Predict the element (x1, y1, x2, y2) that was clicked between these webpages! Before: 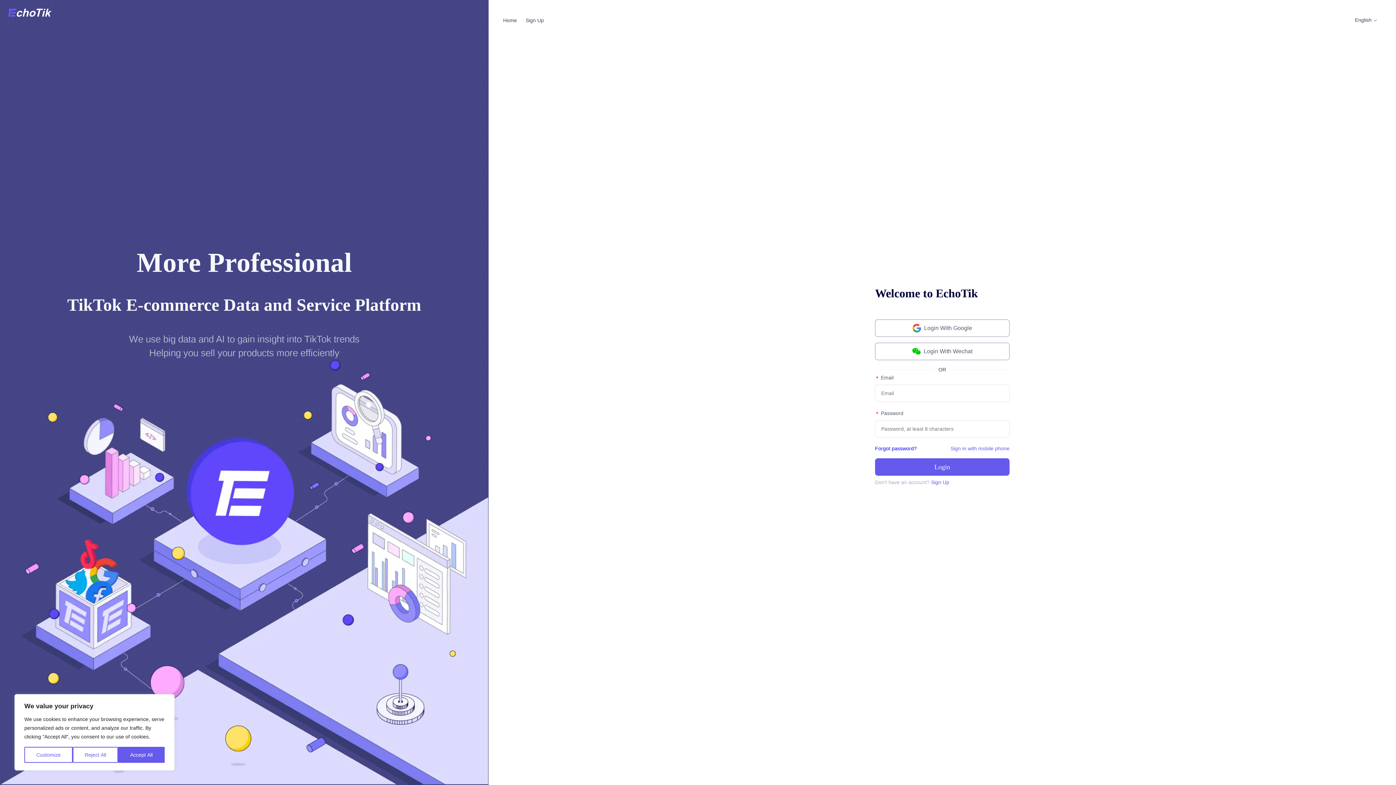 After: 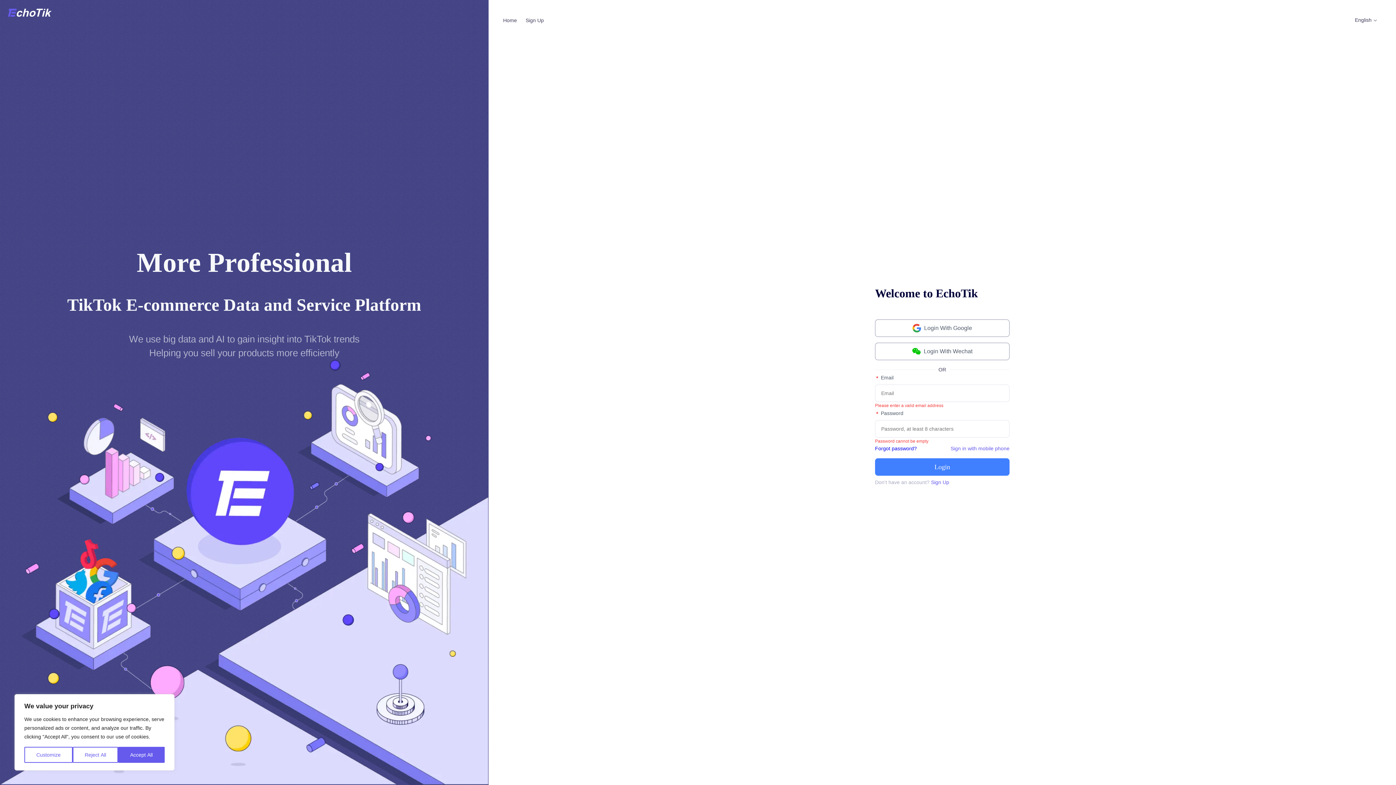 Action: label: Login bbox: (875, 458, 1009, 475)